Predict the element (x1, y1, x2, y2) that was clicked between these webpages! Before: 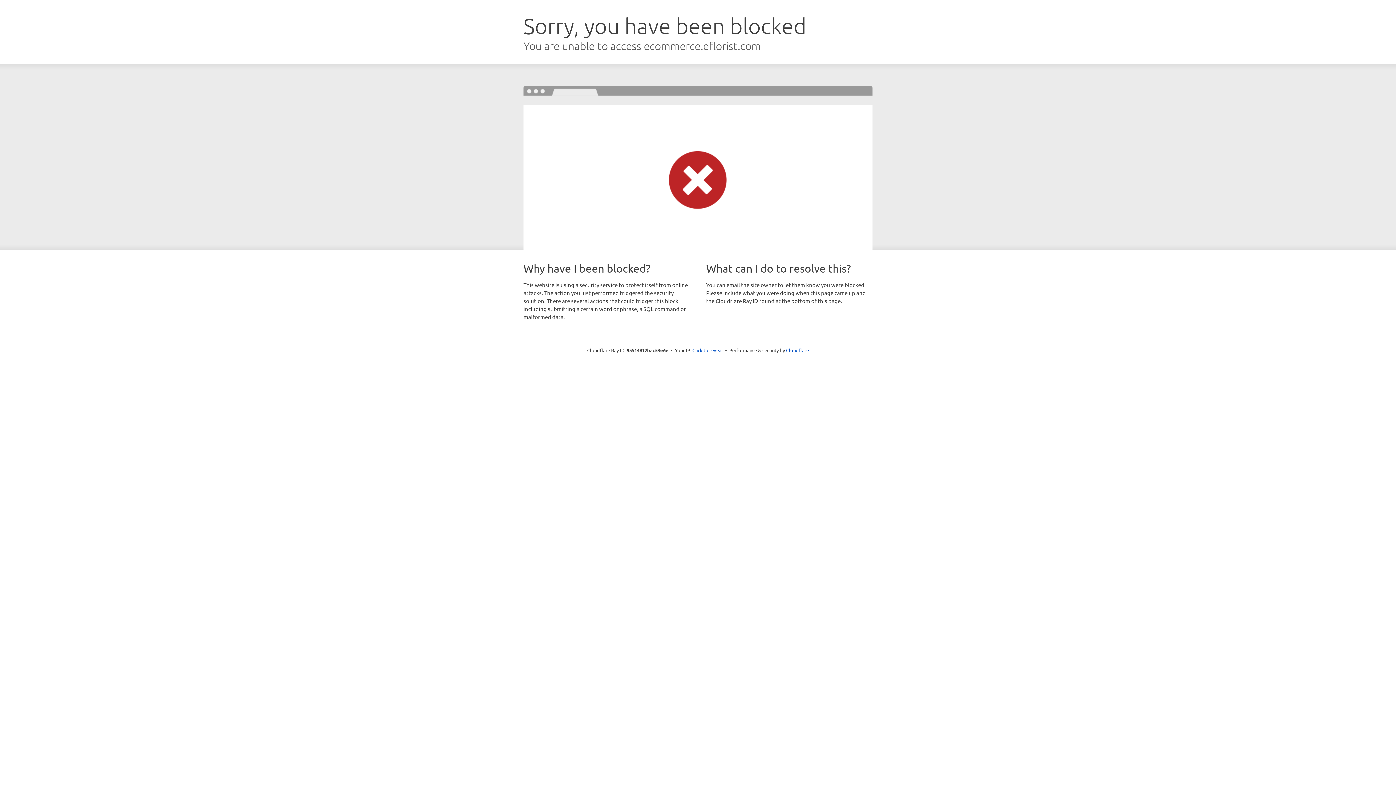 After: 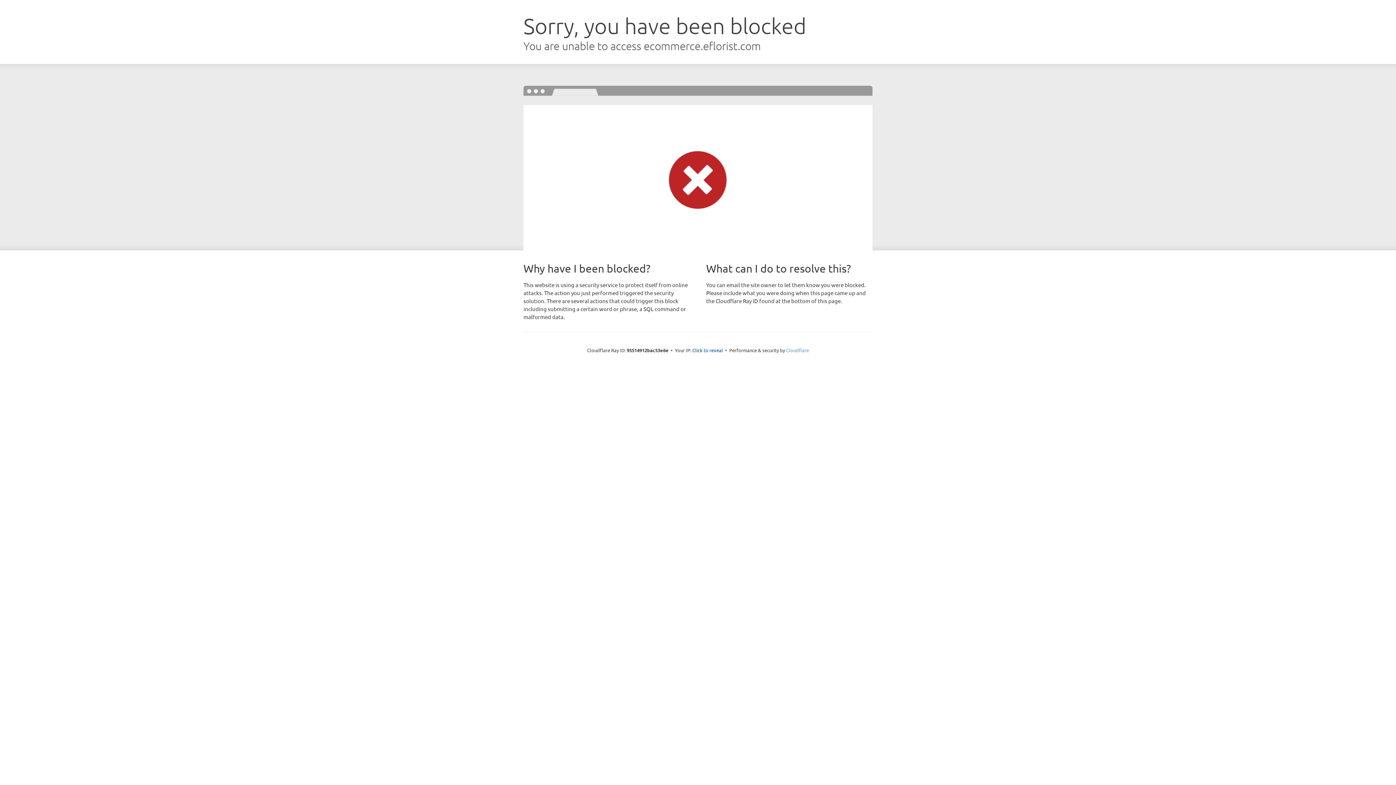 Action: label: Cloudflare bbox: (786, 347, 809, 353)